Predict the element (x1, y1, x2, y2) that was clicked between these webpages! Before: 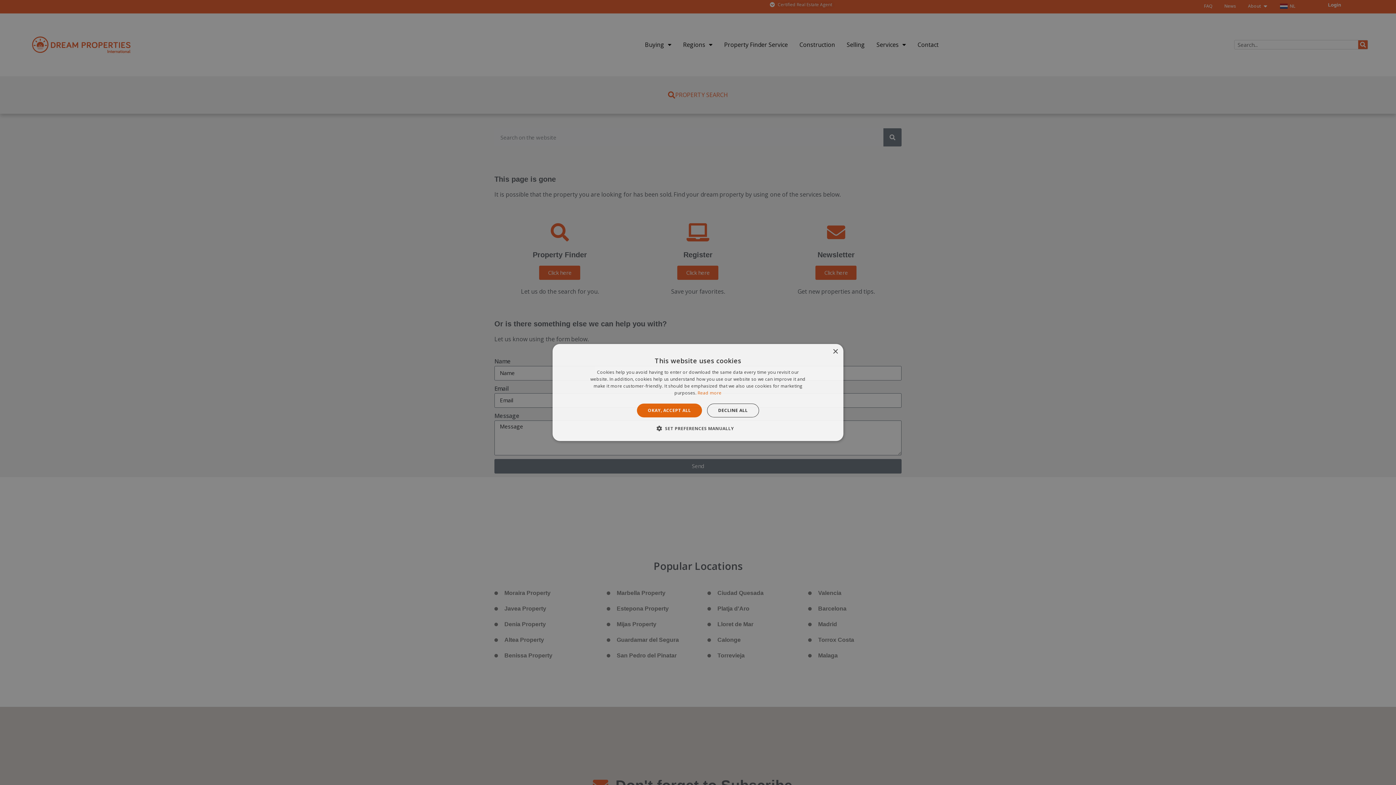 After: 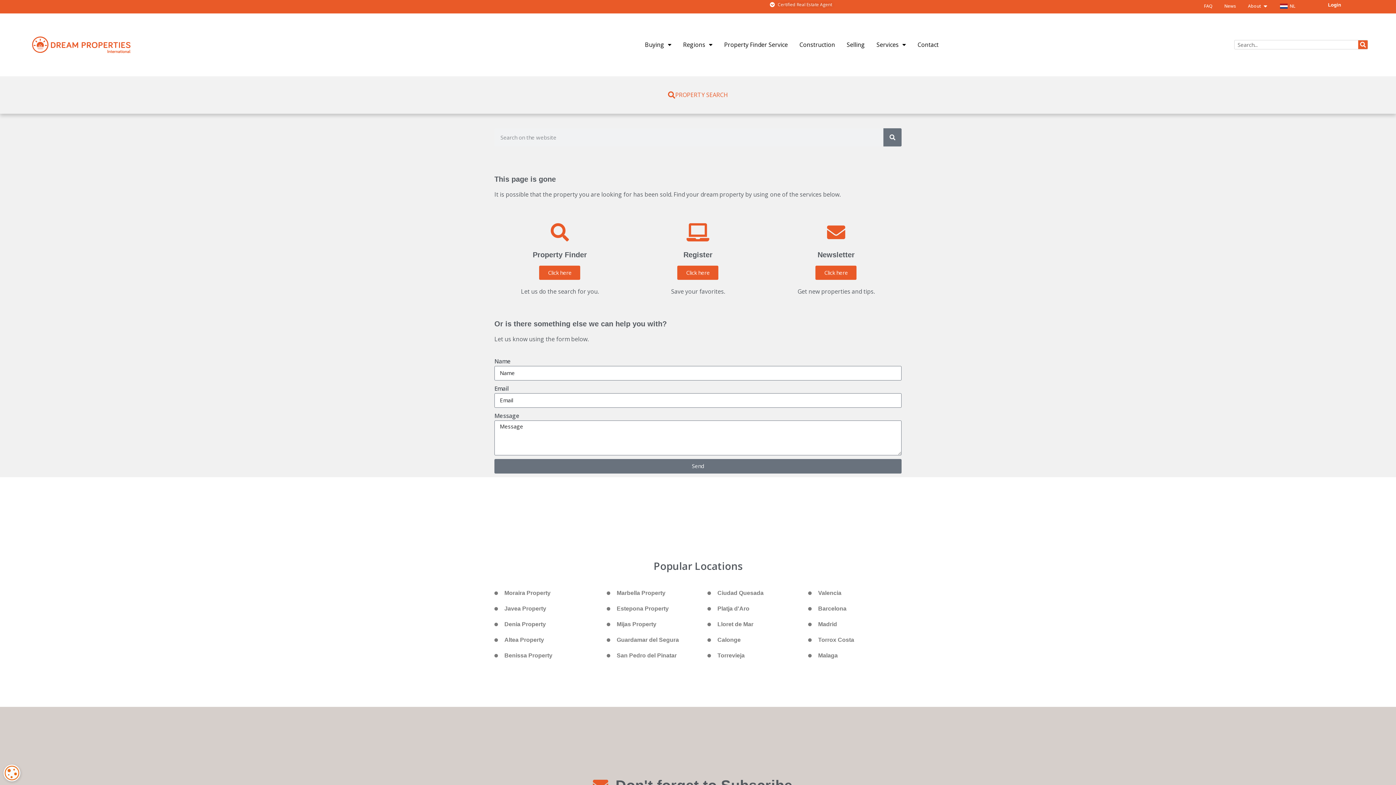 Action: bbox: (832, 349, 838, 354) label: Close